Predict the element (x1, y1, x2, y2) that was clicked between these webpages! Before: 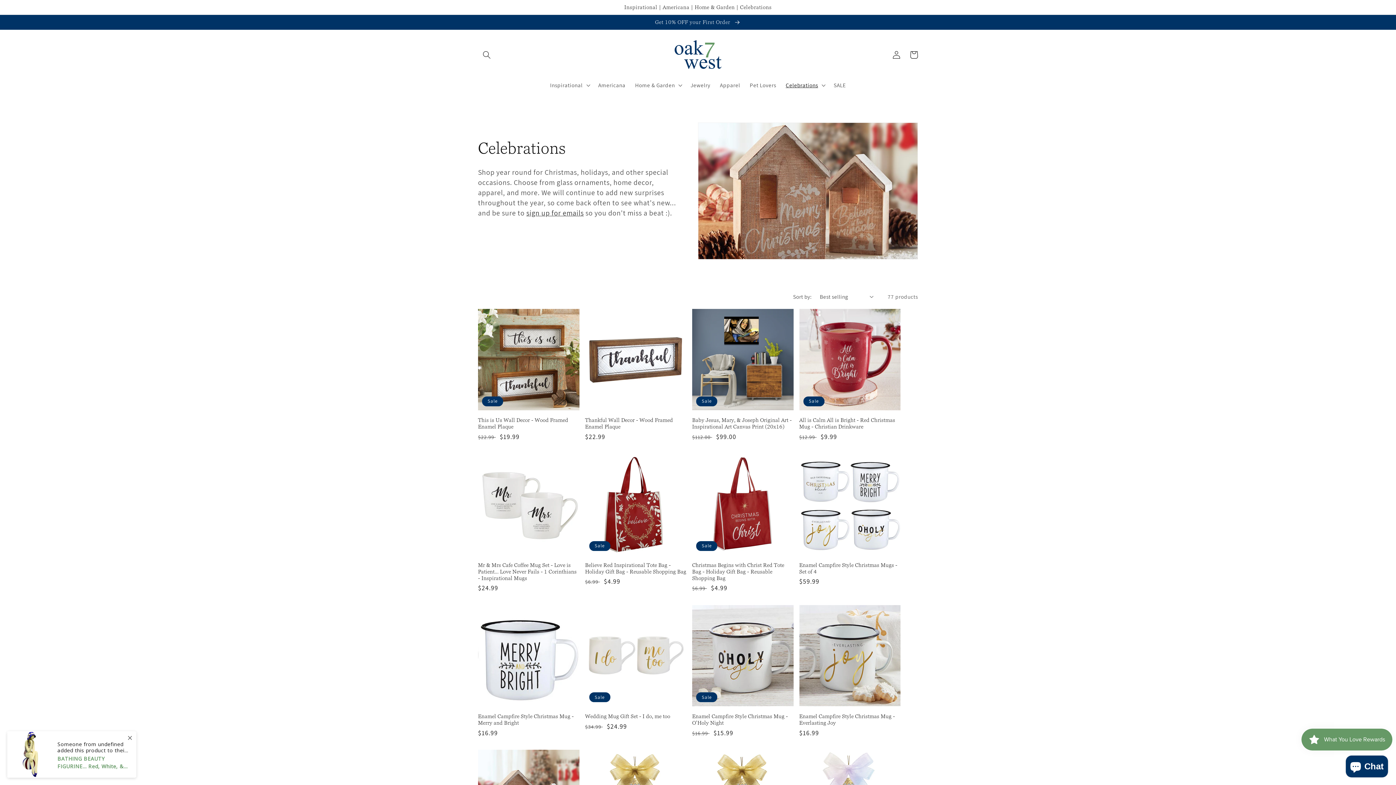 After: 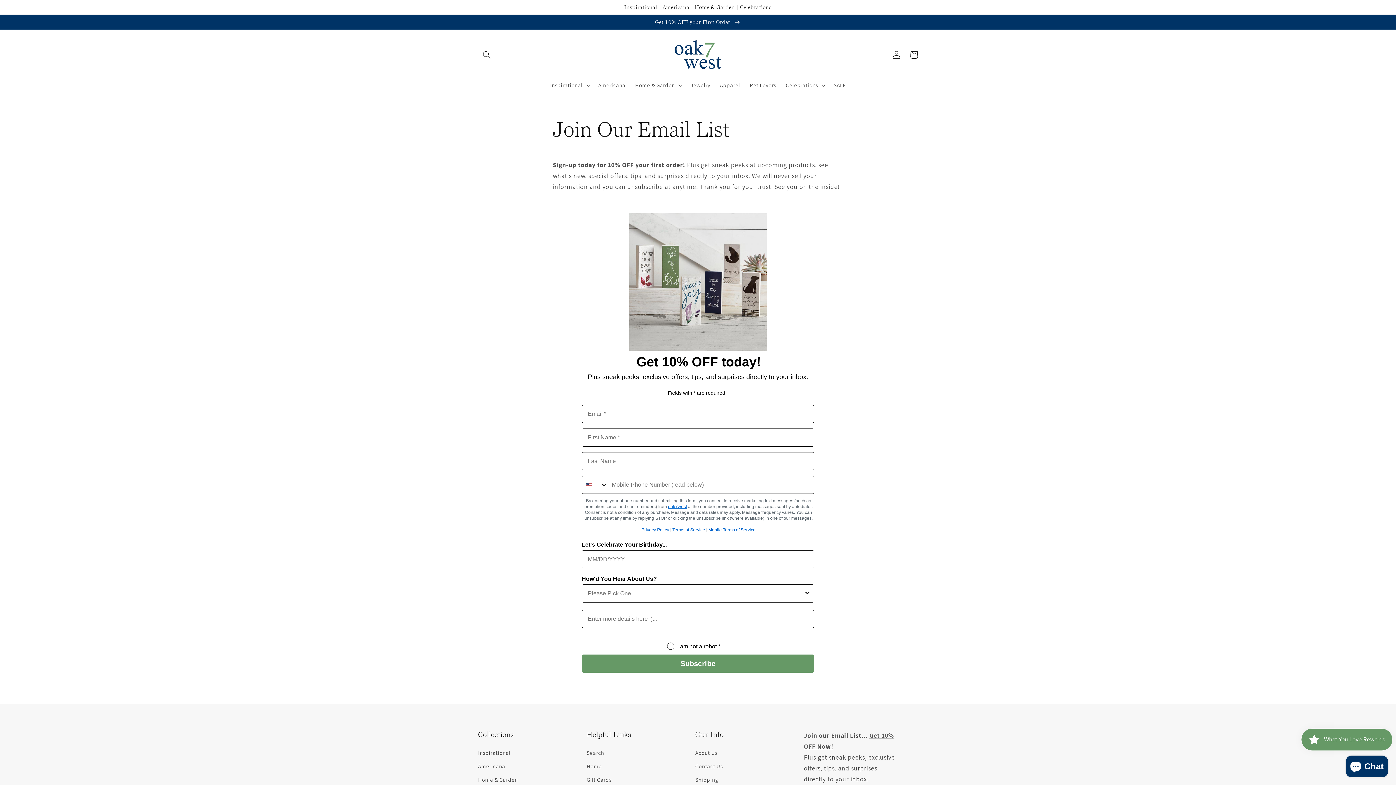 Action: bbox: (526, 208, 583, 217) label: sign up for emails